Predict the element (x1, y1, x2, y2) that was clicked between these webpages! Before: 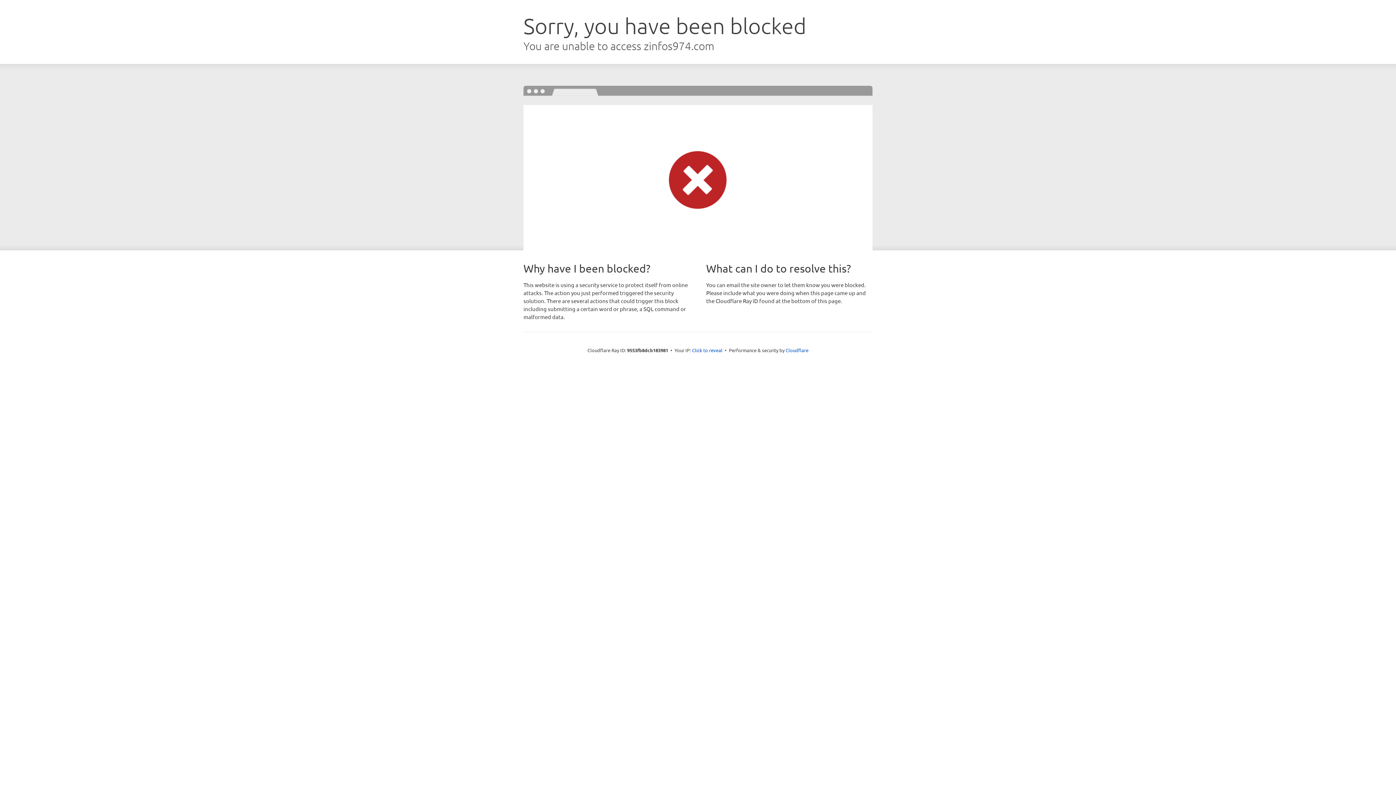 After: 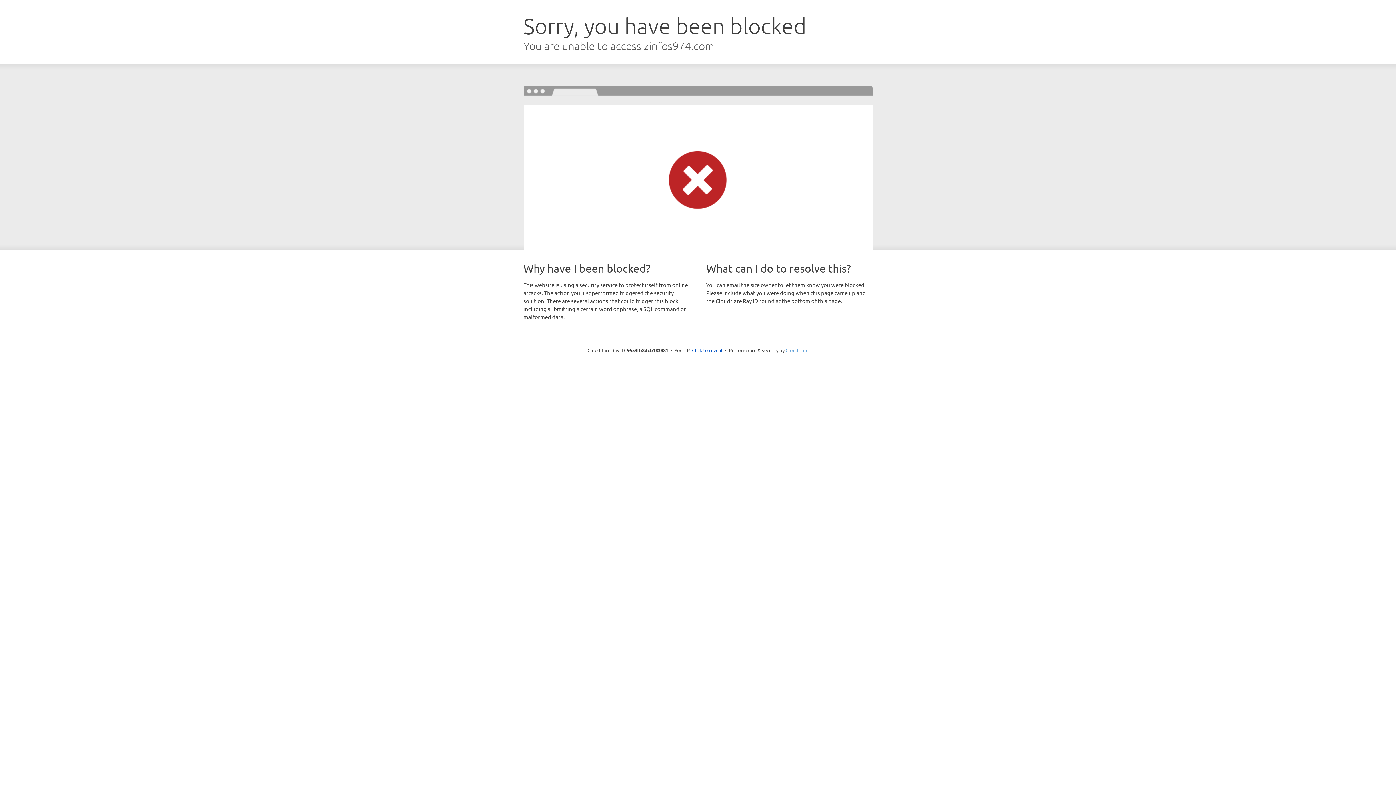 Action: bbox: (785, 347, 808, 353) label: Cloudflare